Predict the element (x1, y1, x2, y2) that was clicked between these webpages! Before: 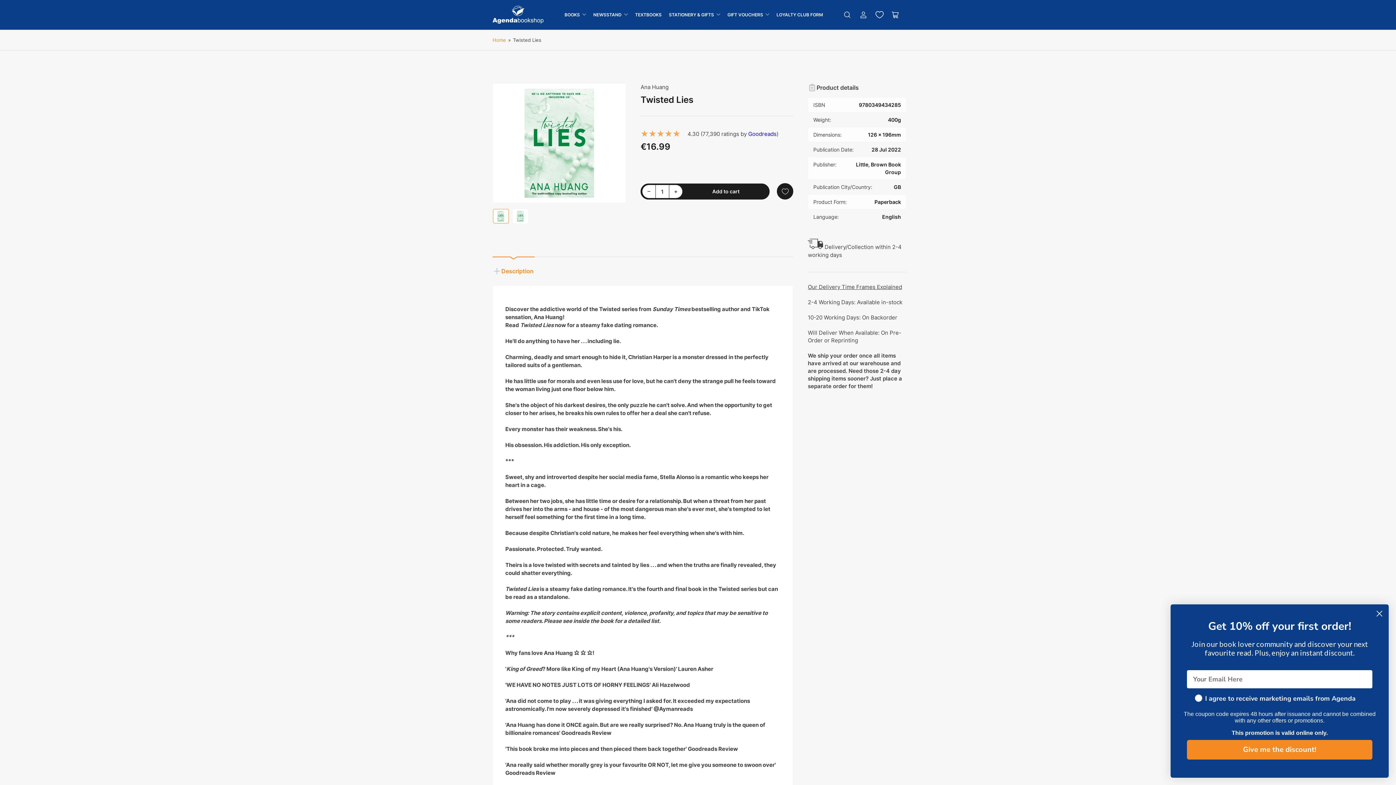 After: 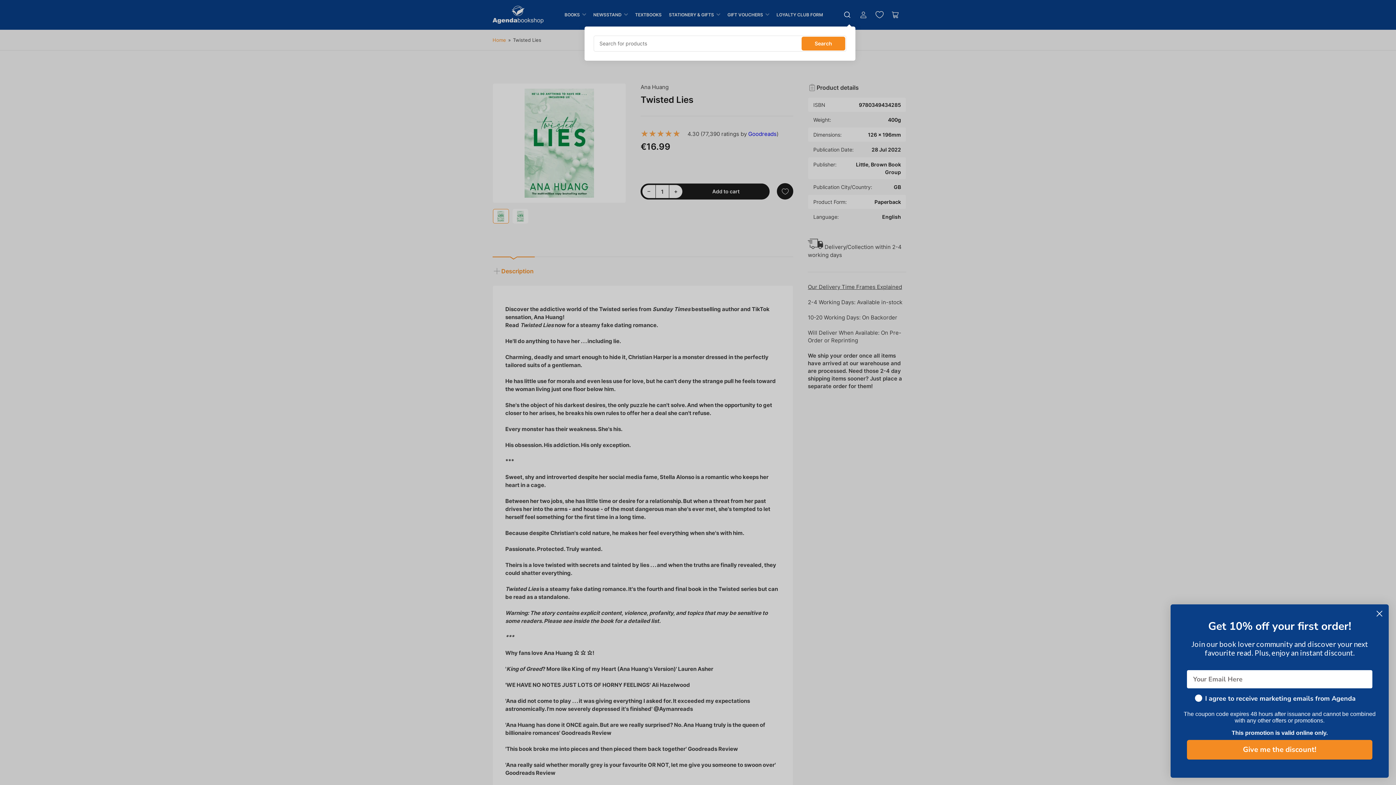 Action: label: Search bbox: (839, 6, 855, 22)